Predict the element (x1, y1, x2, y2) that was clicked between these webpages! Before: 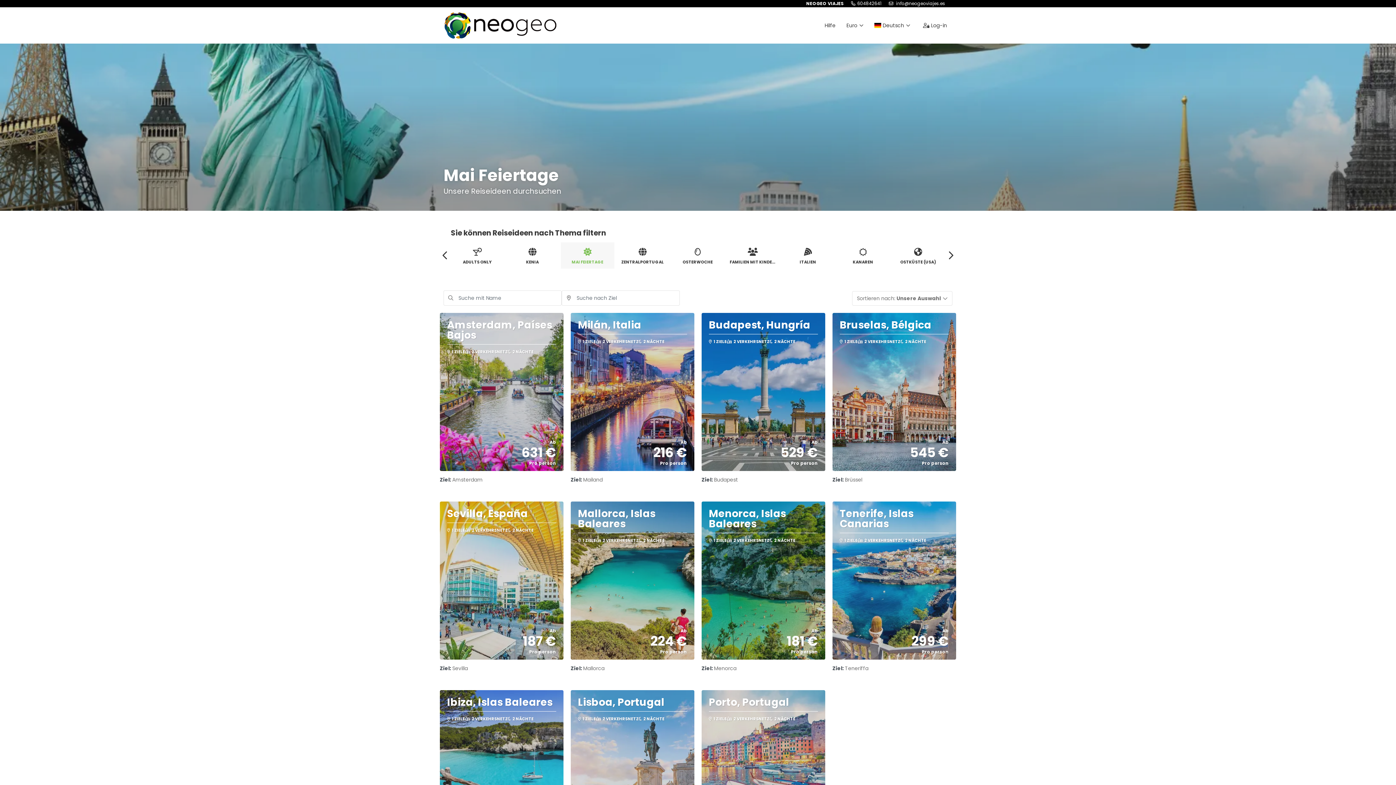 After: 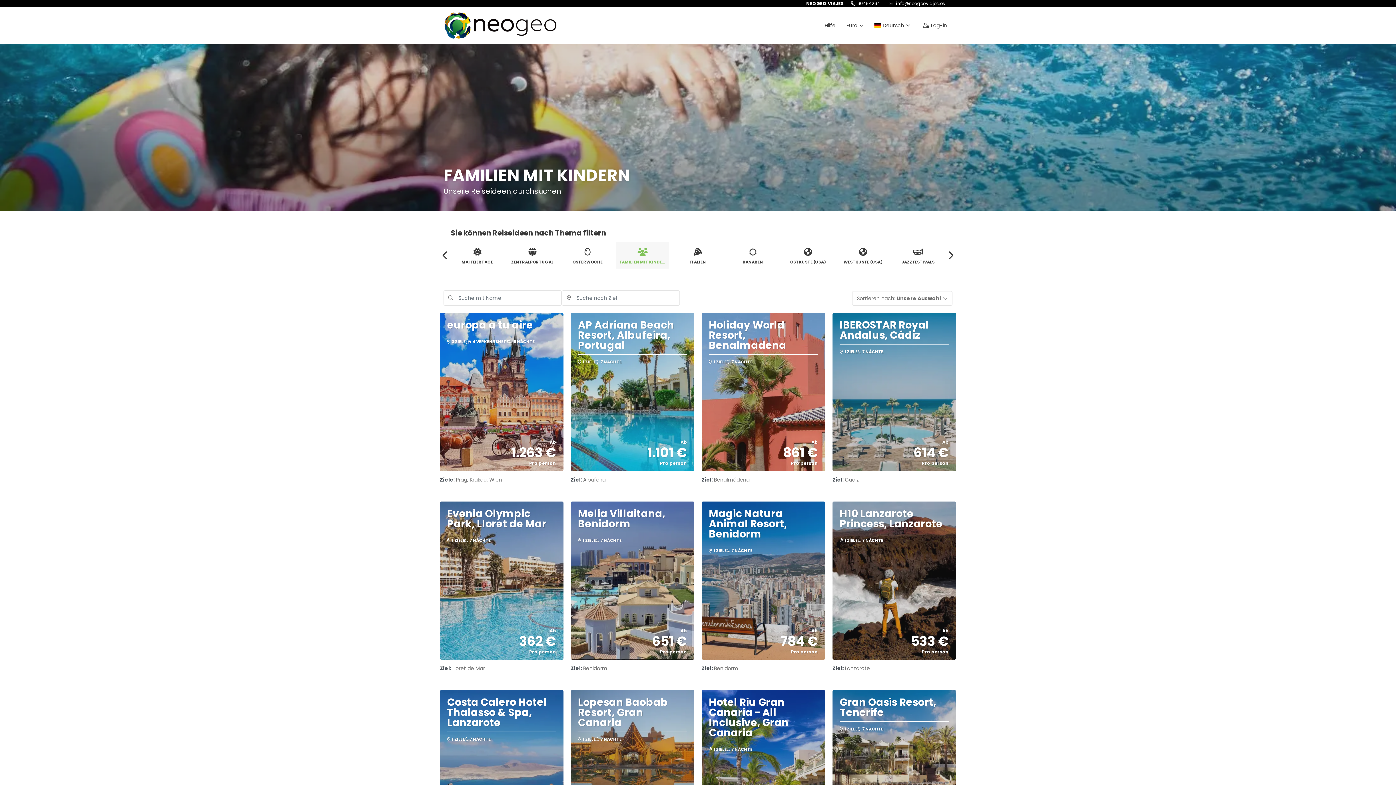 Action: bbox: (726, 242, 779, 268) label: FAMILIEN MIT KINDERN